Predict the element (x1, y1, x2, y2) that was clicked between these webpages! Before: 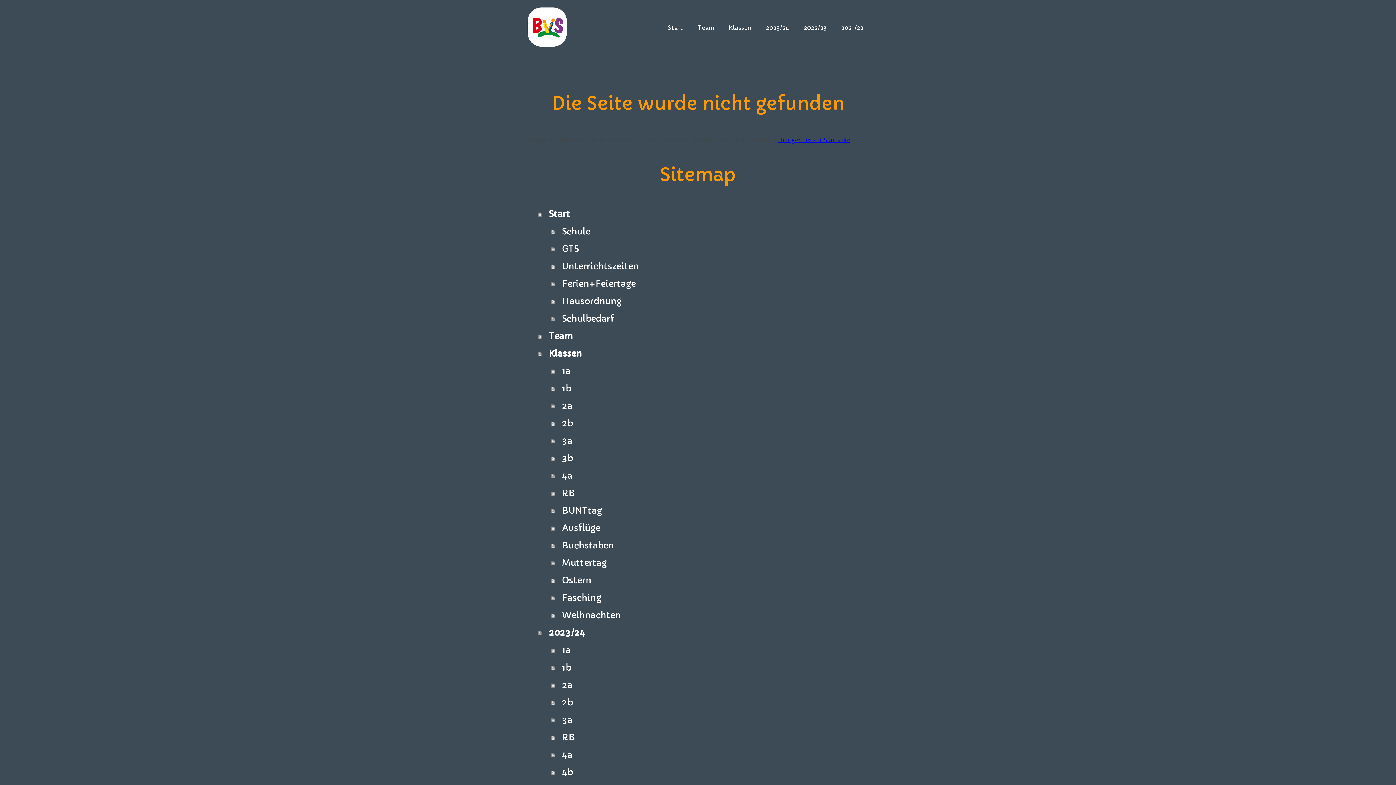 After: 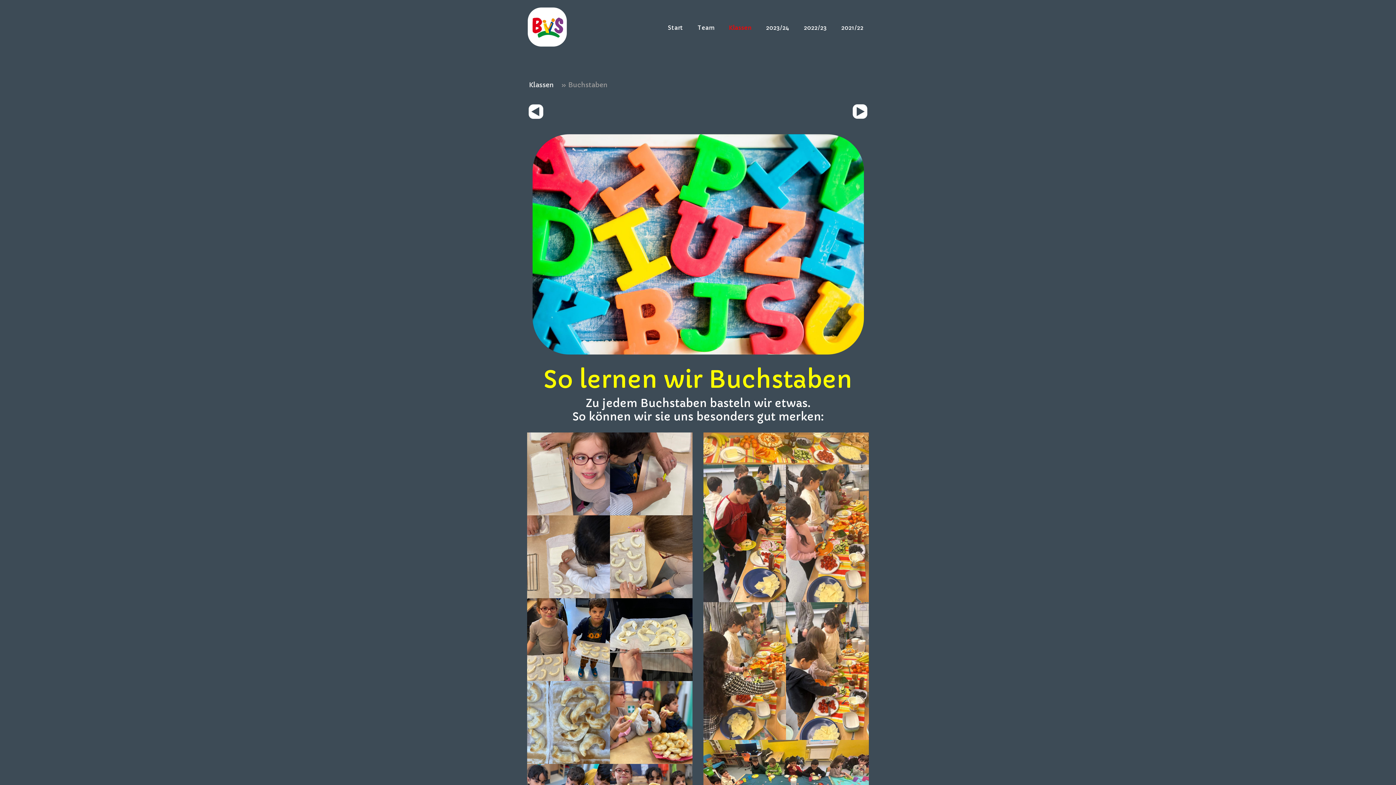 Action: bbox: (551, 537, 870, 554) label: Buchstaben